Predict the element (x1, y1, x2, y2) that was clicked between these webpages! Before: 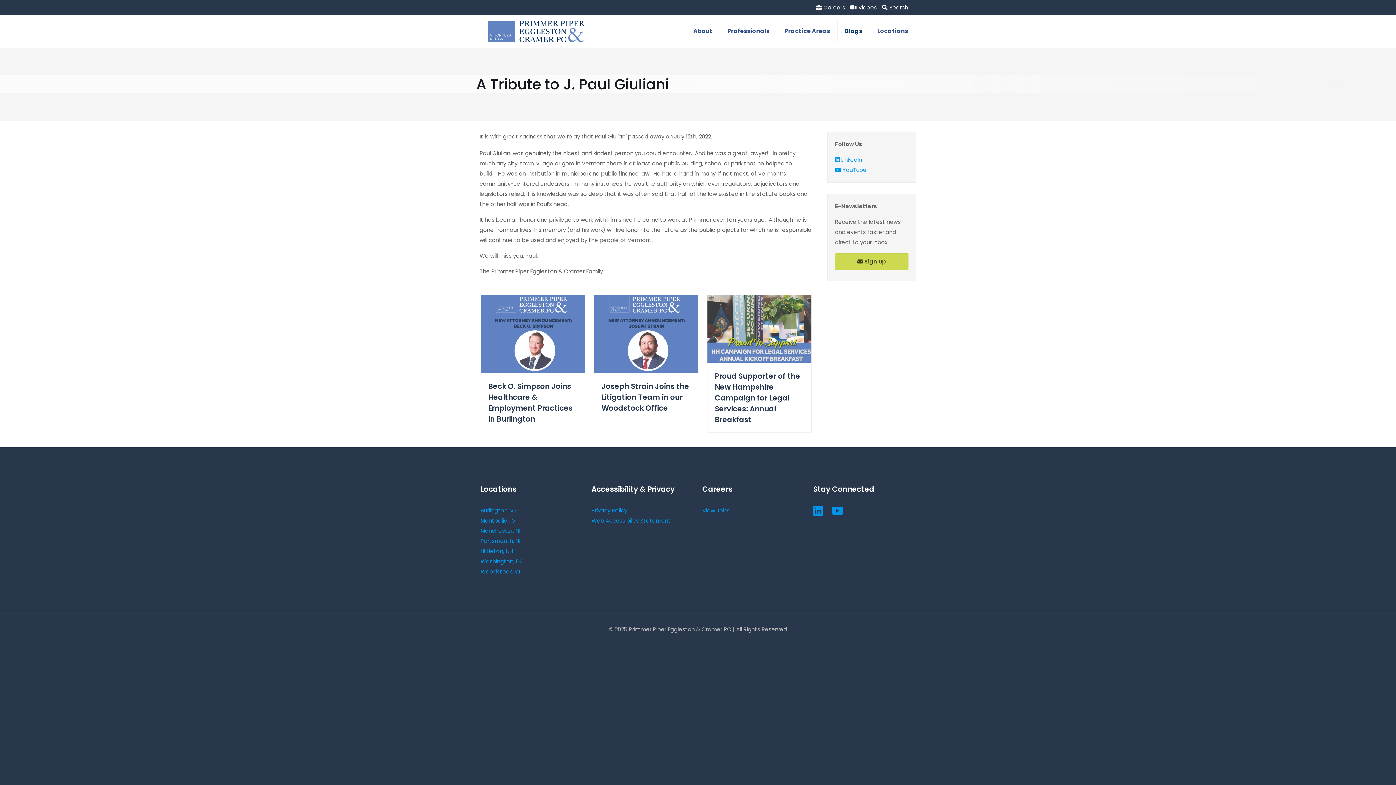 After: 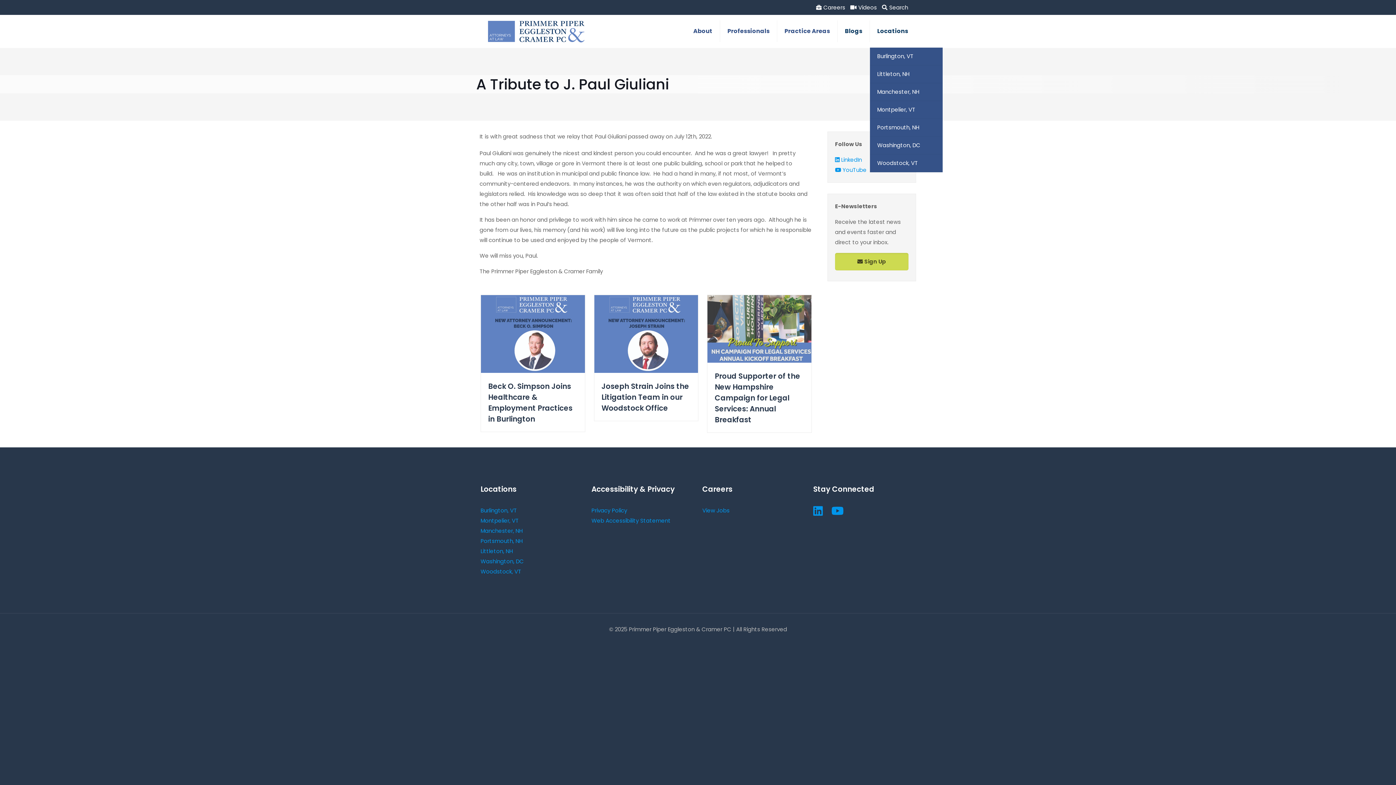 Action: bbox: (870, 14, 915, 47) label: Locations